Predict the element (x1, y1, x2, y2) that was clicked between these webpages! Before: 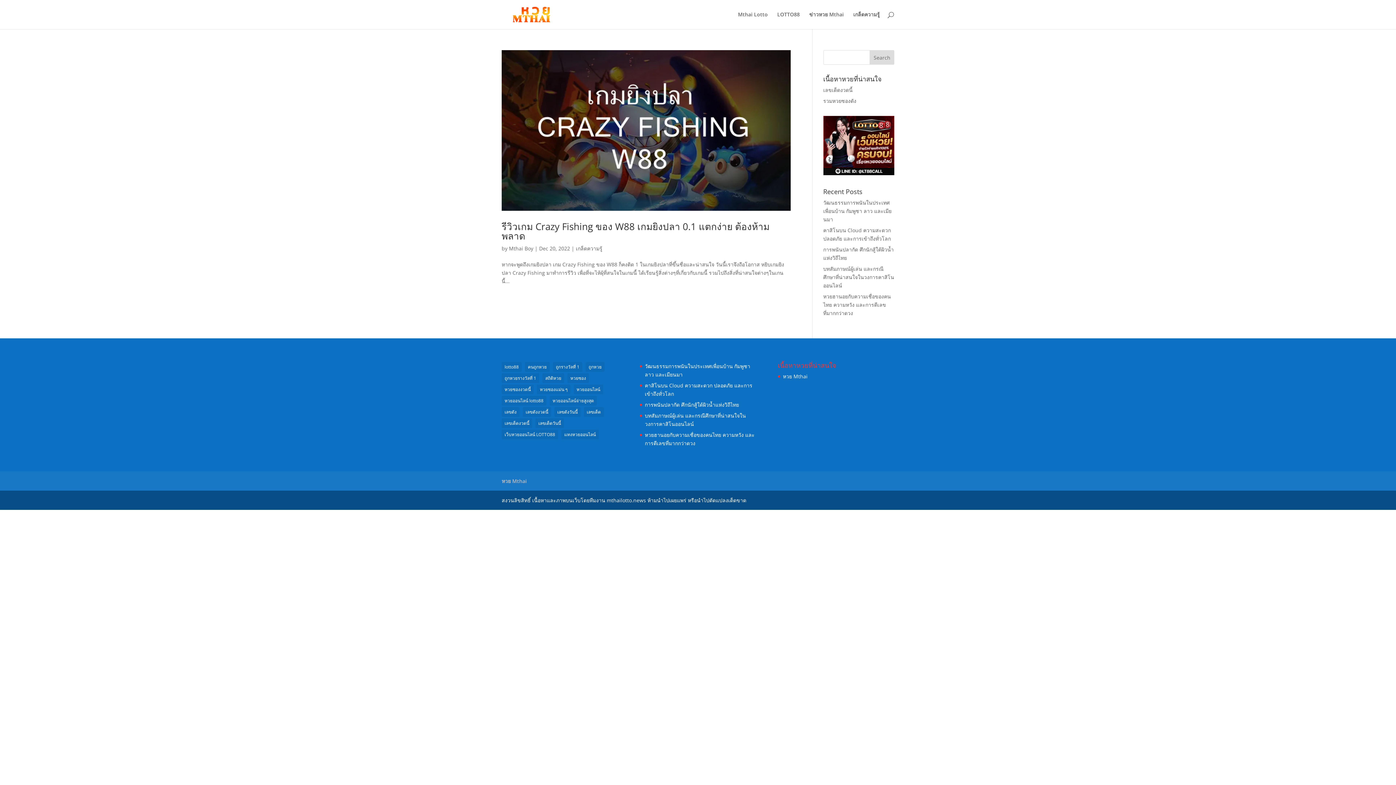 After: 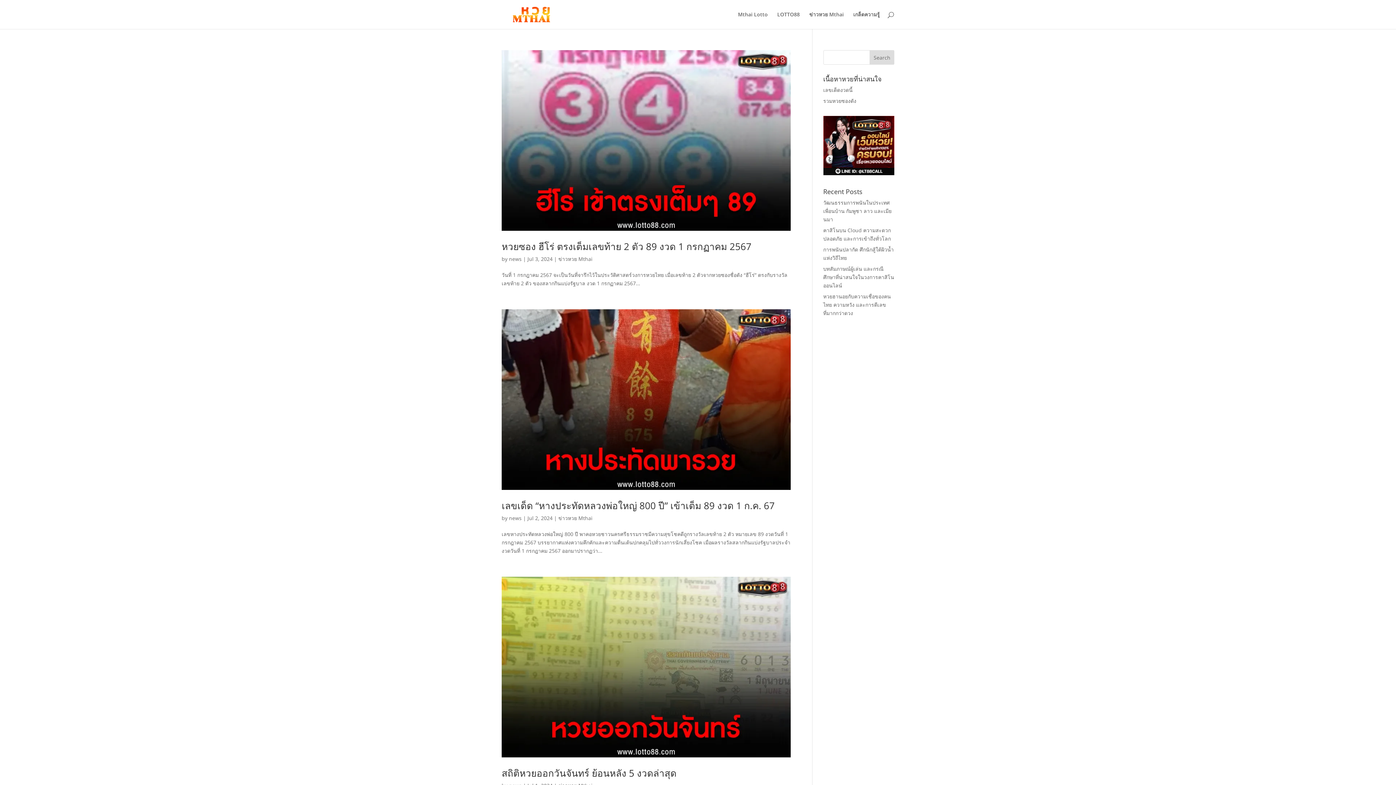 Action: bbox: (522, 407, 551, 416) label: เลขดังงวดนี้ (686 items)